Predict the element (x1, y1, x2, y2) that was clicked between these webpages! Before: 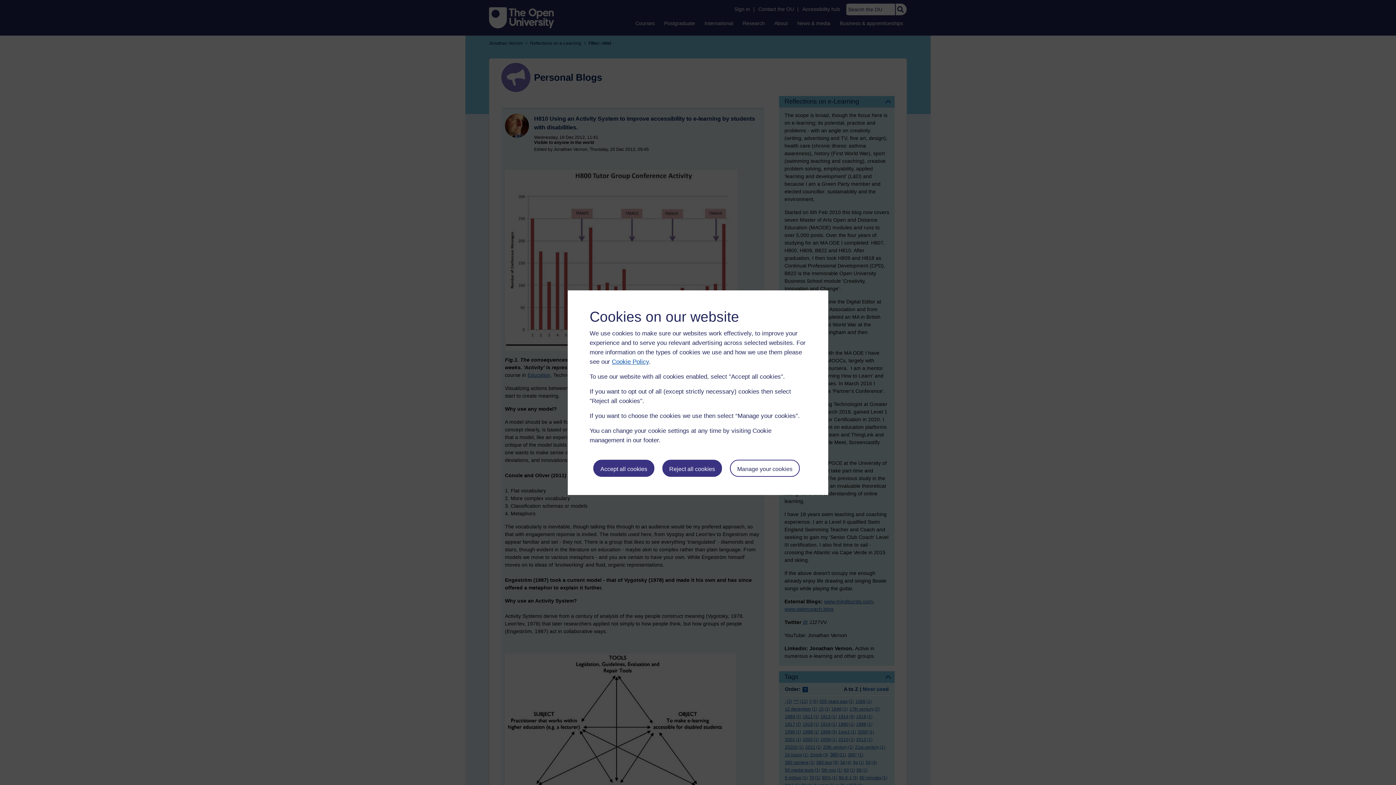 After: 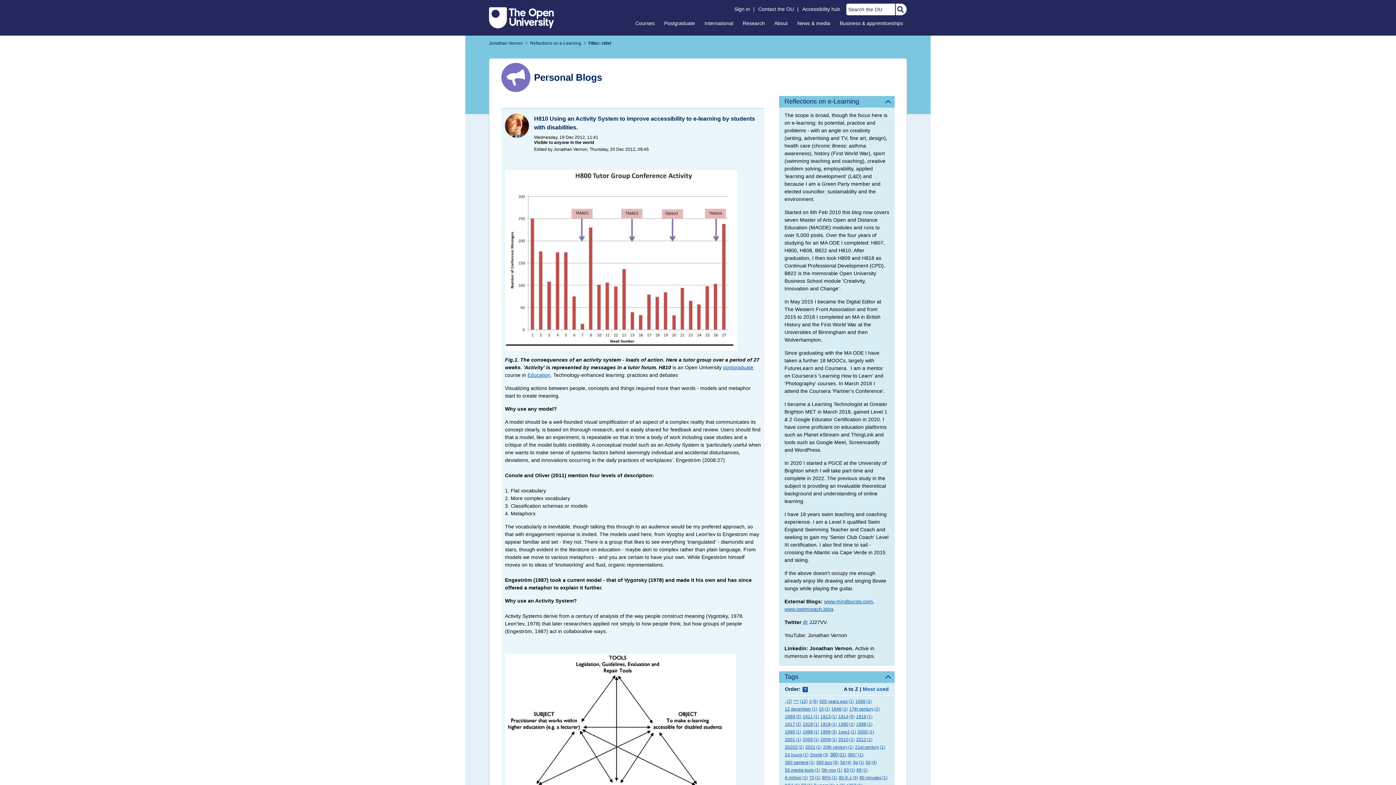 Action: label: Reject all cookies bbox: (662, 459, 722, 476)